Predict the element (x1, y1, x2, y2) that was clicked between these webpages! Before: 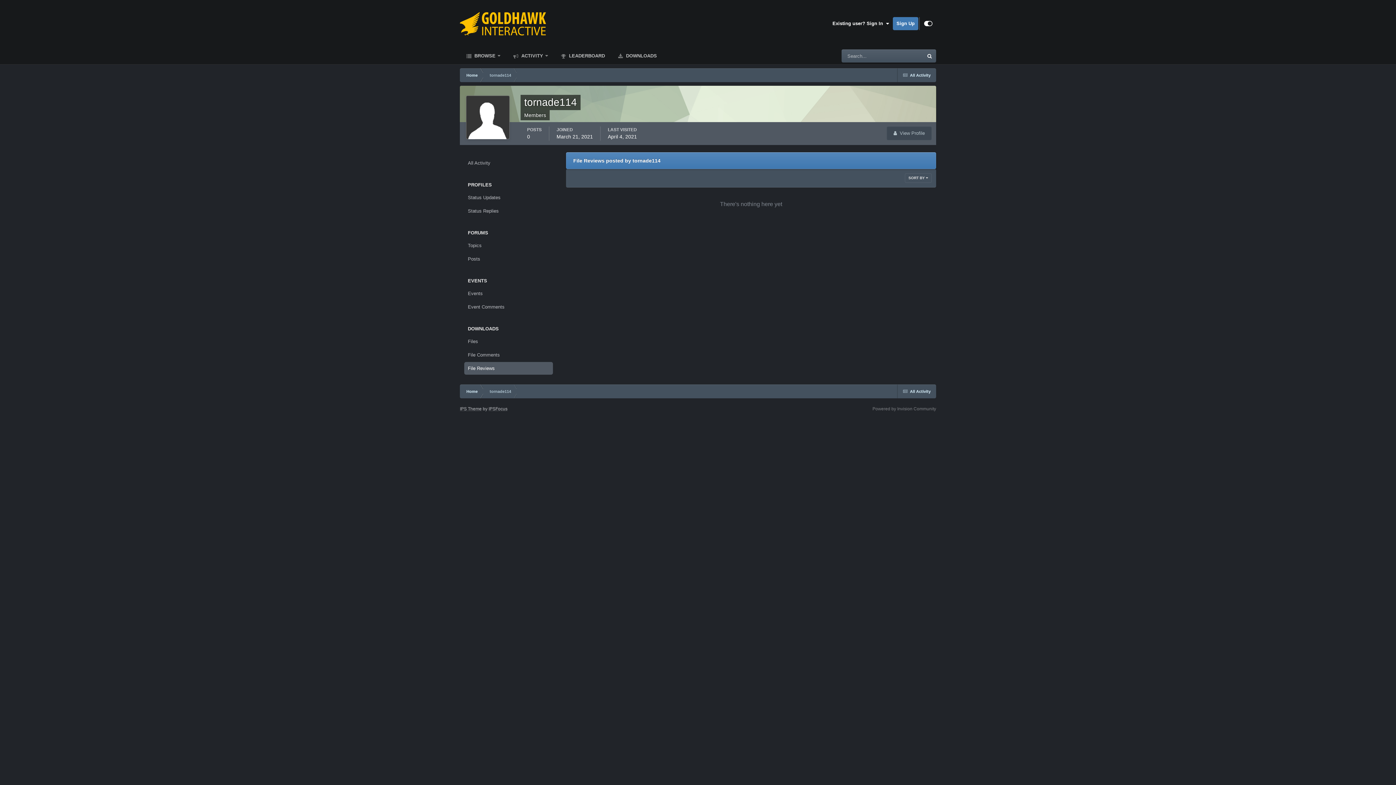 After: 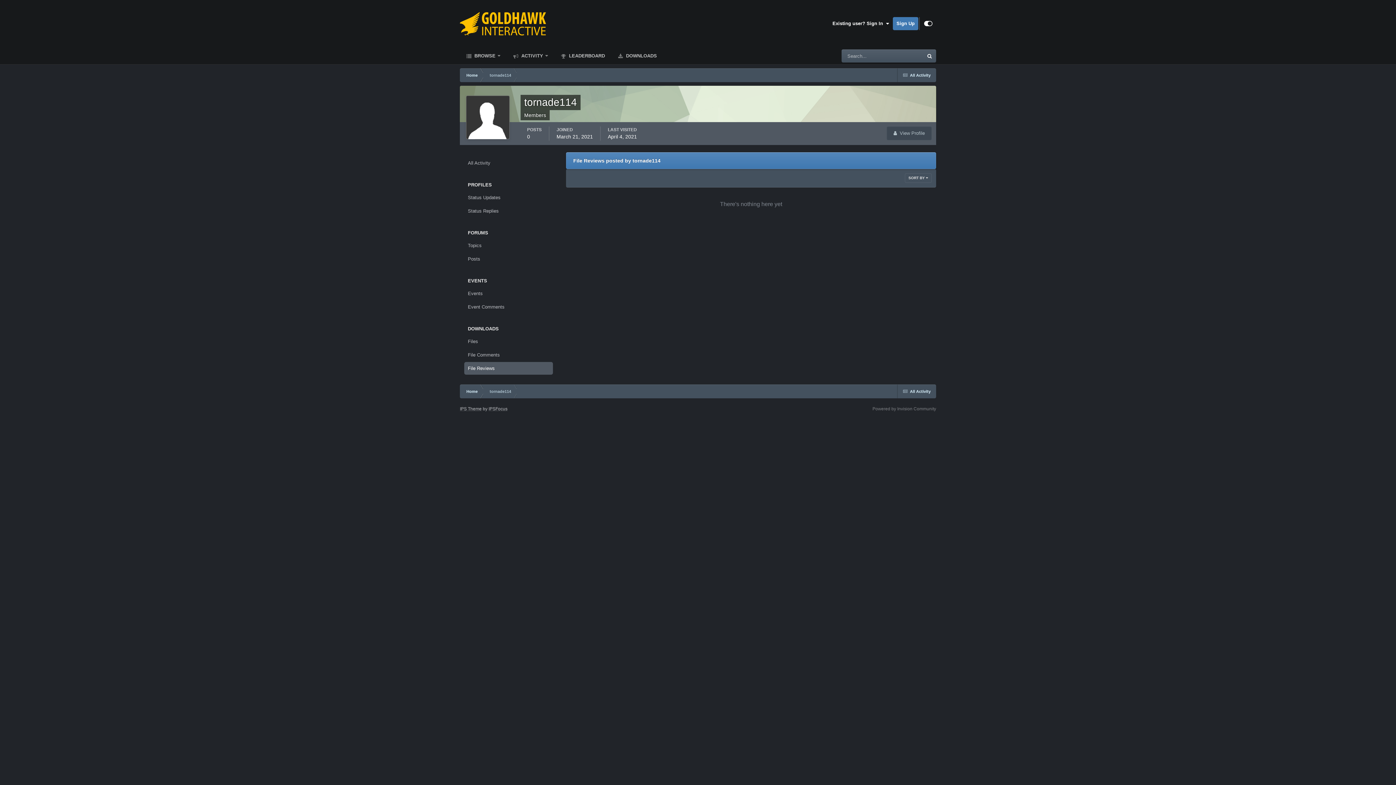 Action: label: File Reviews bbox: (464, 362, 553, 374)